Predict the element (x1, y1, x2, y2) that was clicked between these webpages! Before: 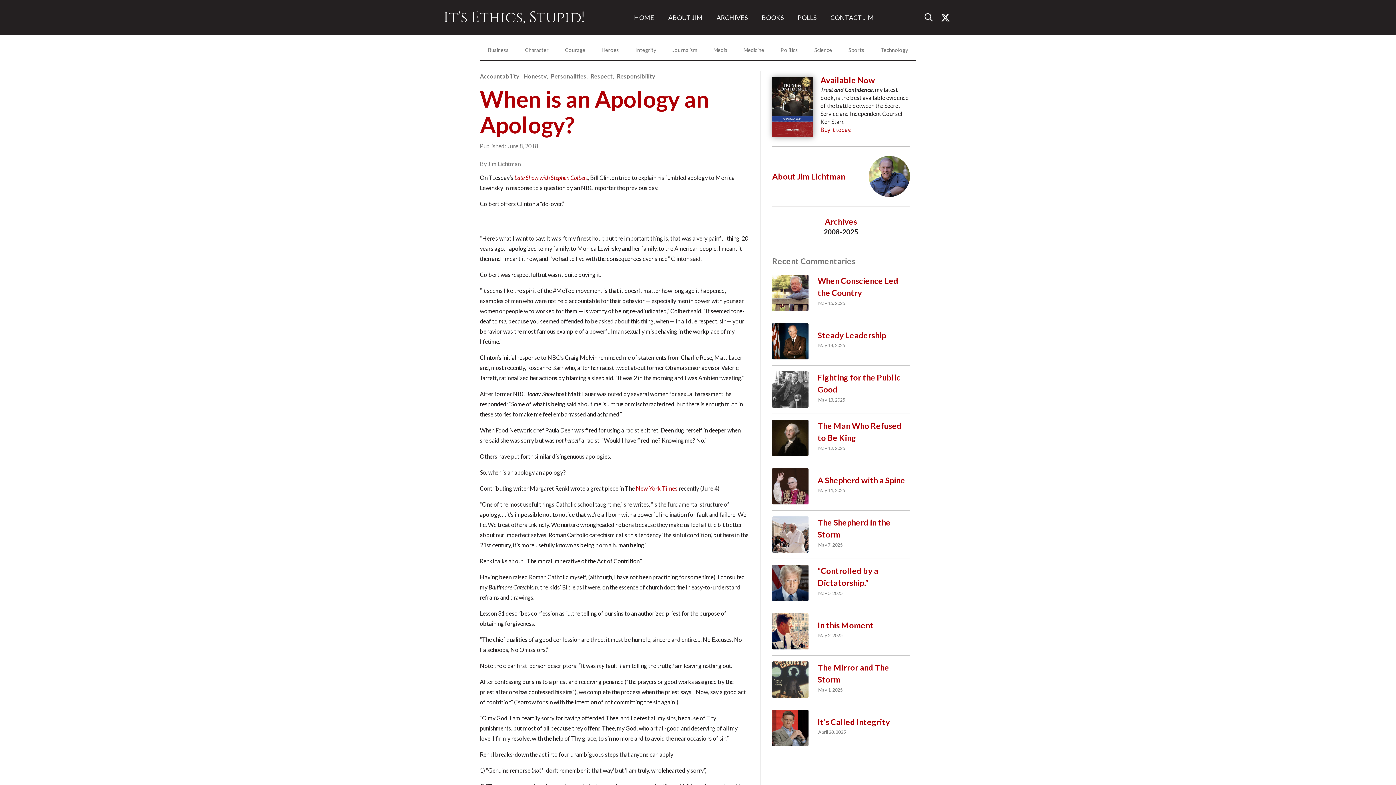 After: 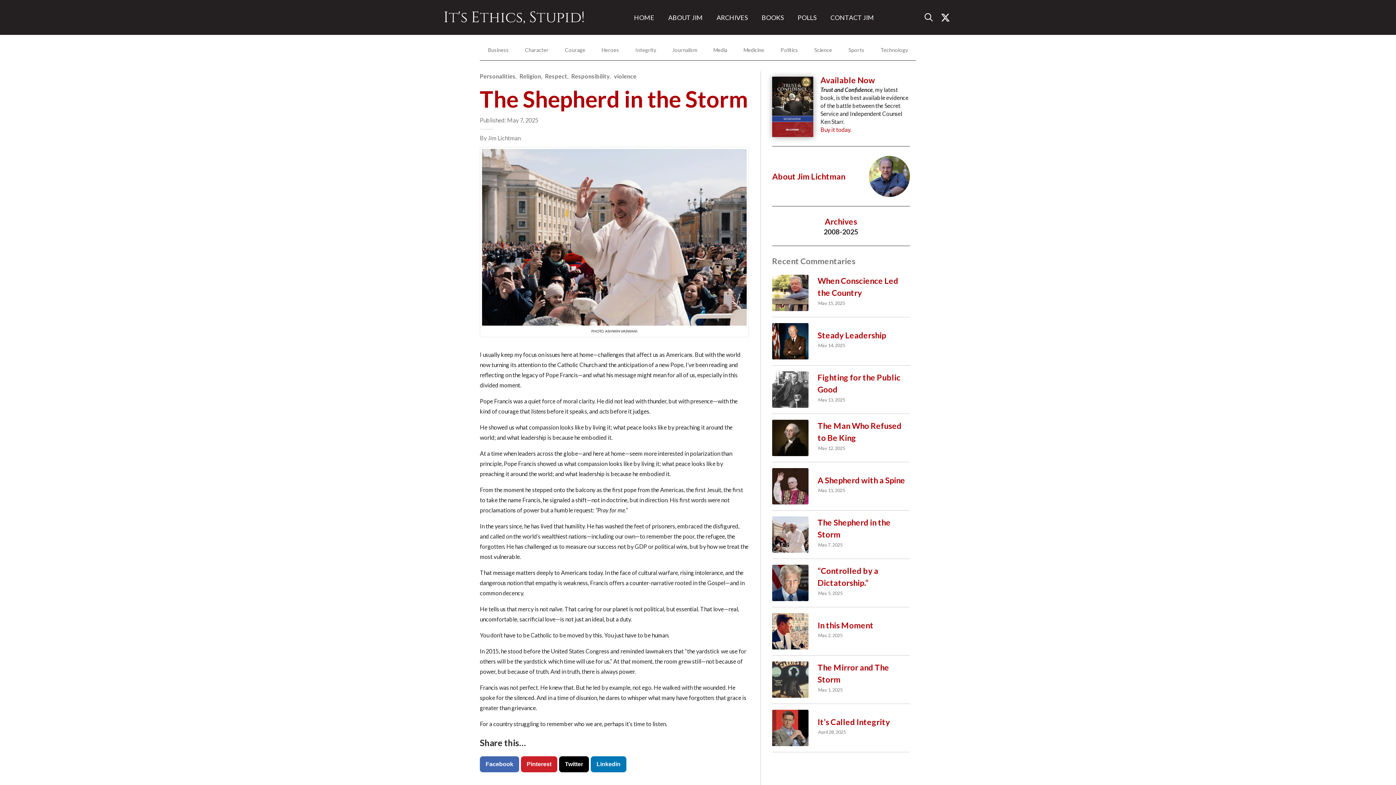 Action: bbox: (772, 516, 910, 559) label: The Shepherd in the Storm
May 7, 2025